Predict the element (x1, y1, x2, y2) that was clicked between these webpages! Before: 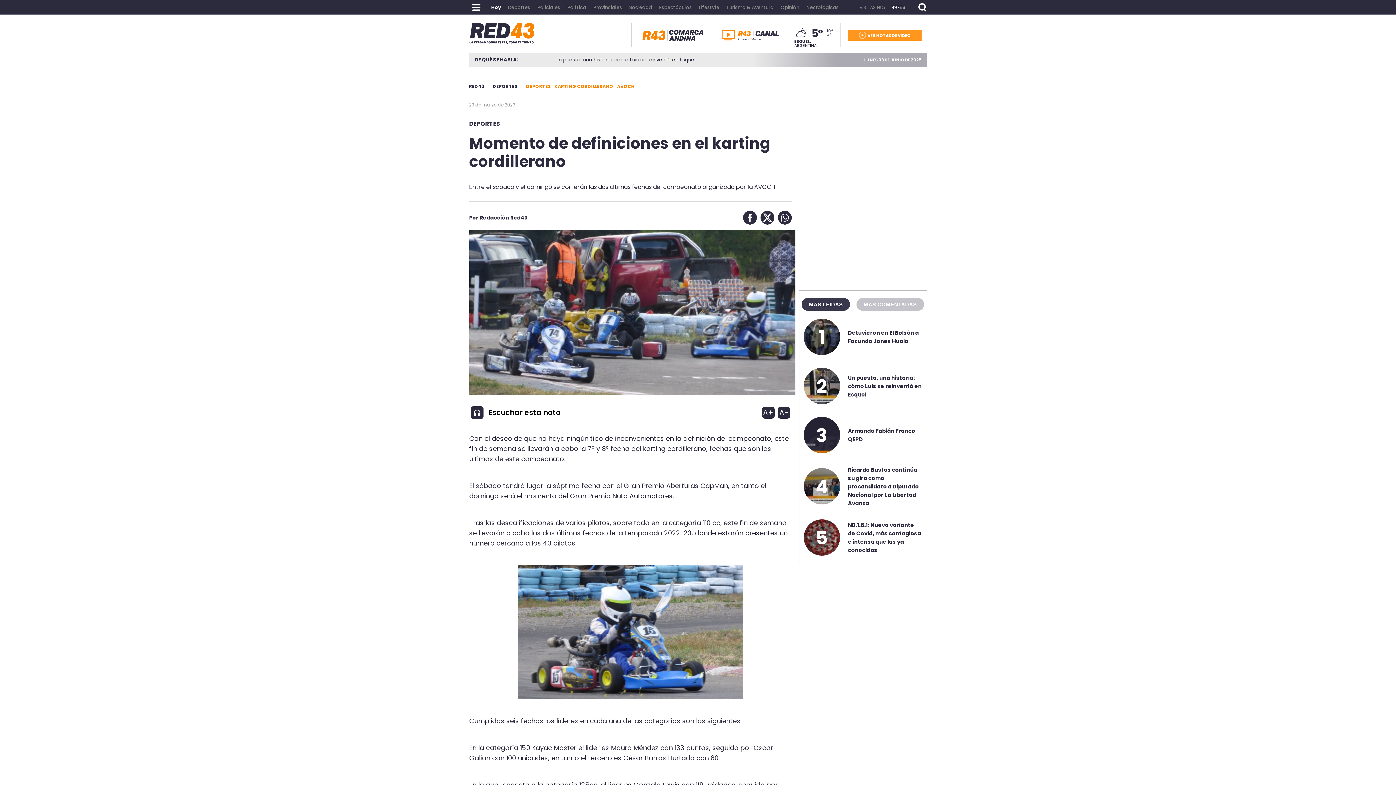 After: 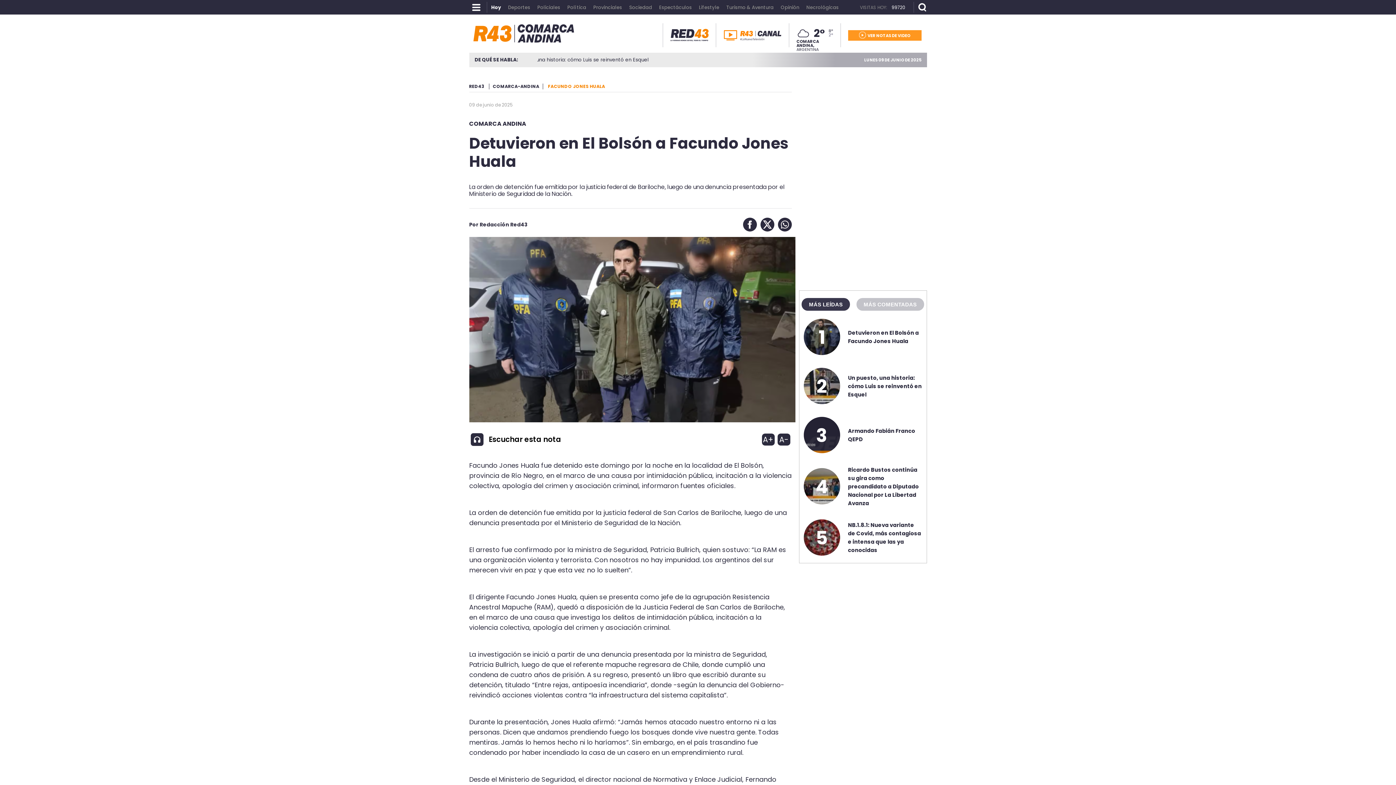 Action: bbox: (818, 324, 825, 350) label: 1